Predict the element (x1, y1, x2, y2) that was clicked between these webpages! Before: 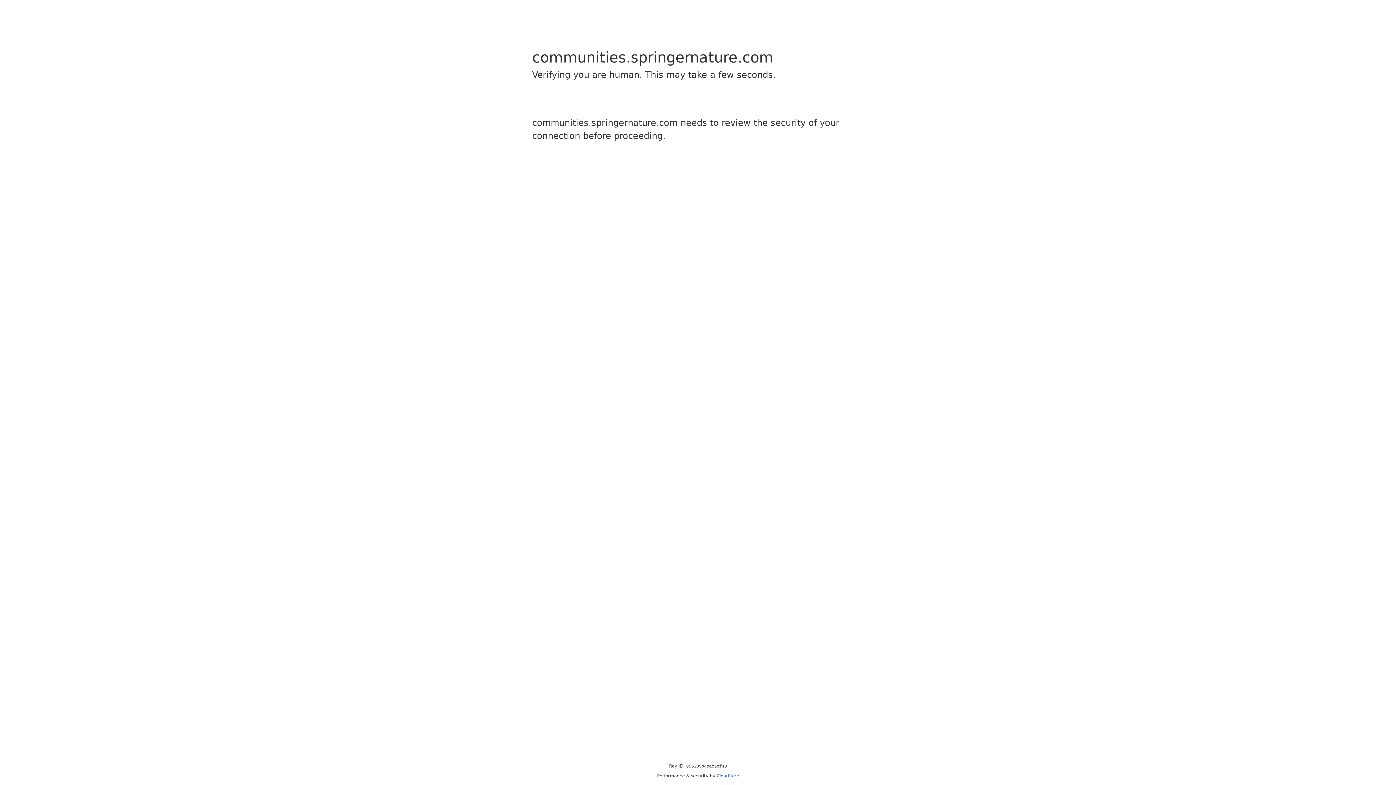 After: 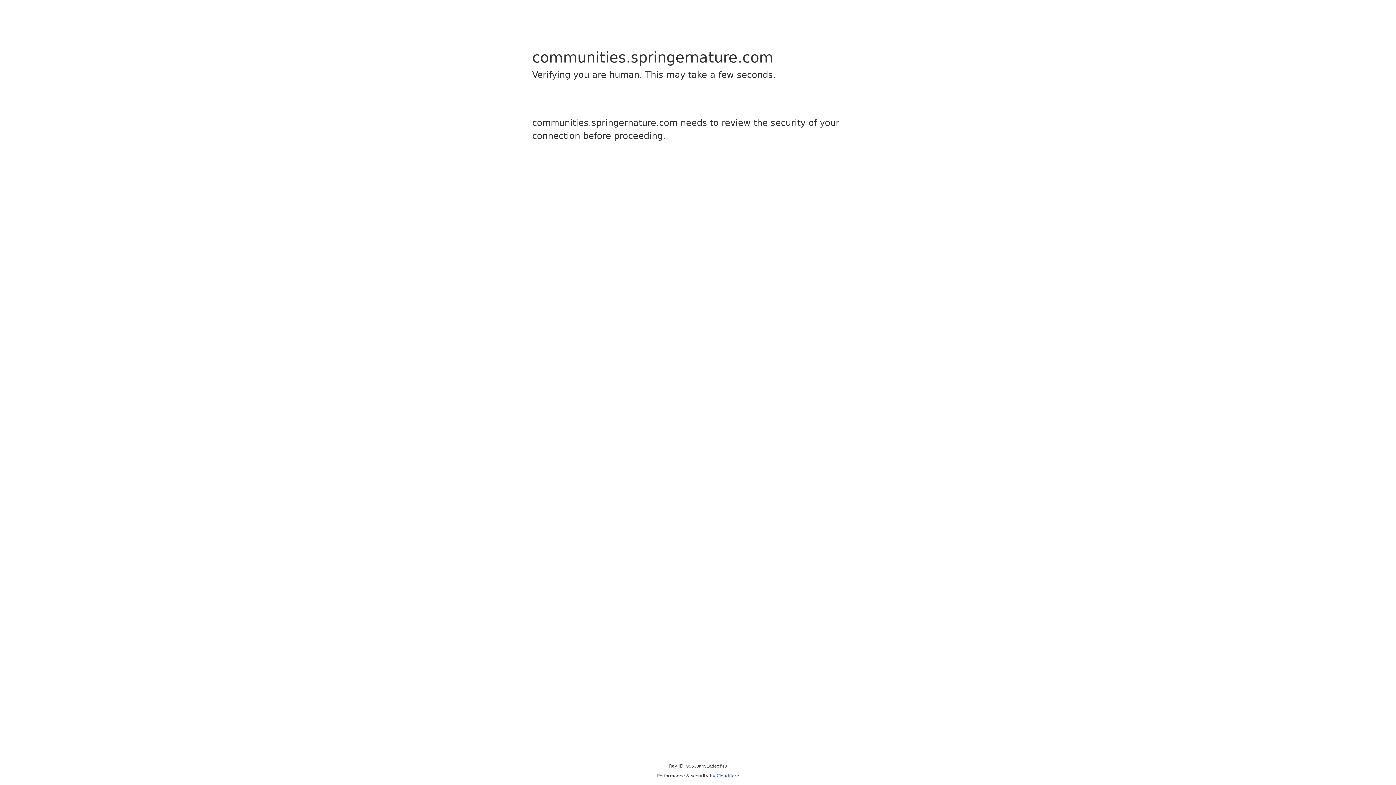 Action: bbox: (716, 773, 739, 778) label: Cloudflare